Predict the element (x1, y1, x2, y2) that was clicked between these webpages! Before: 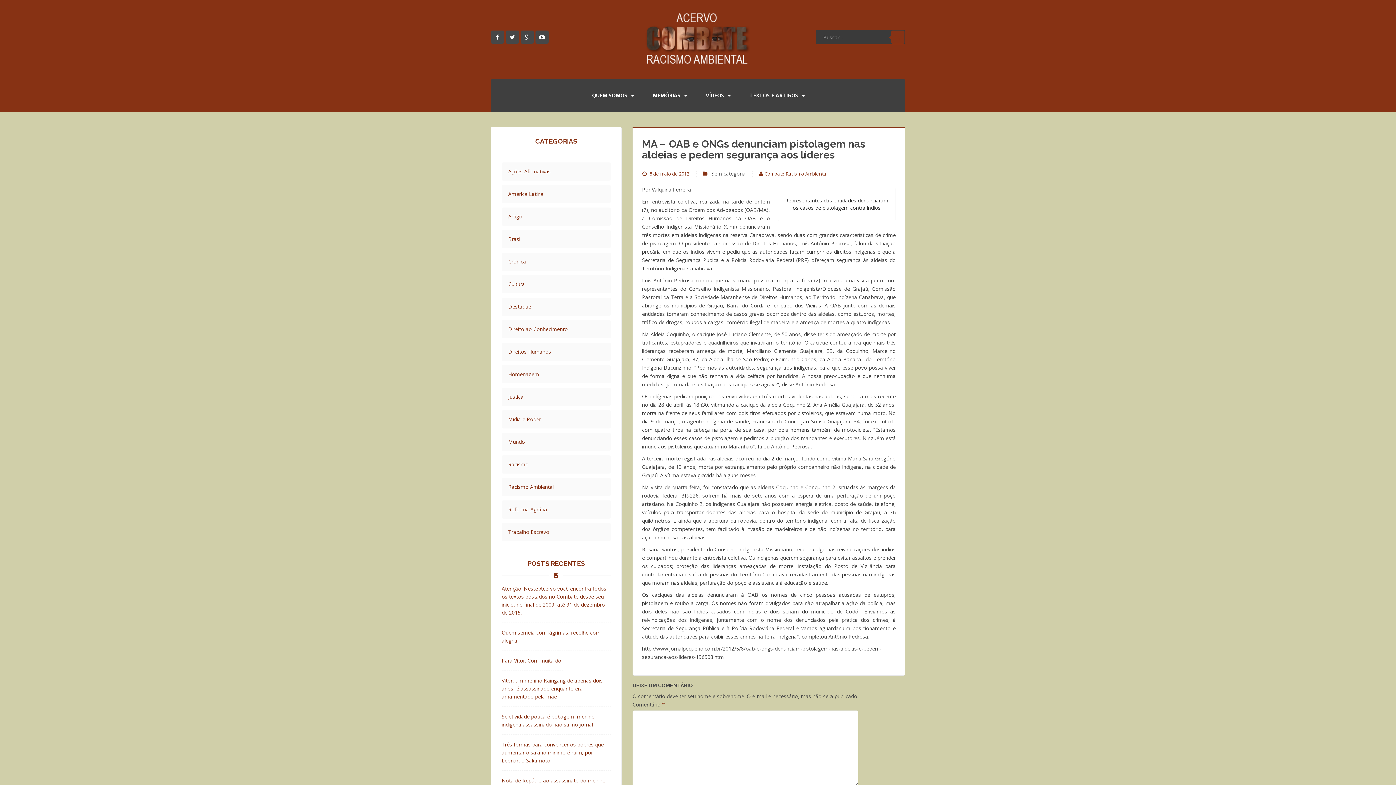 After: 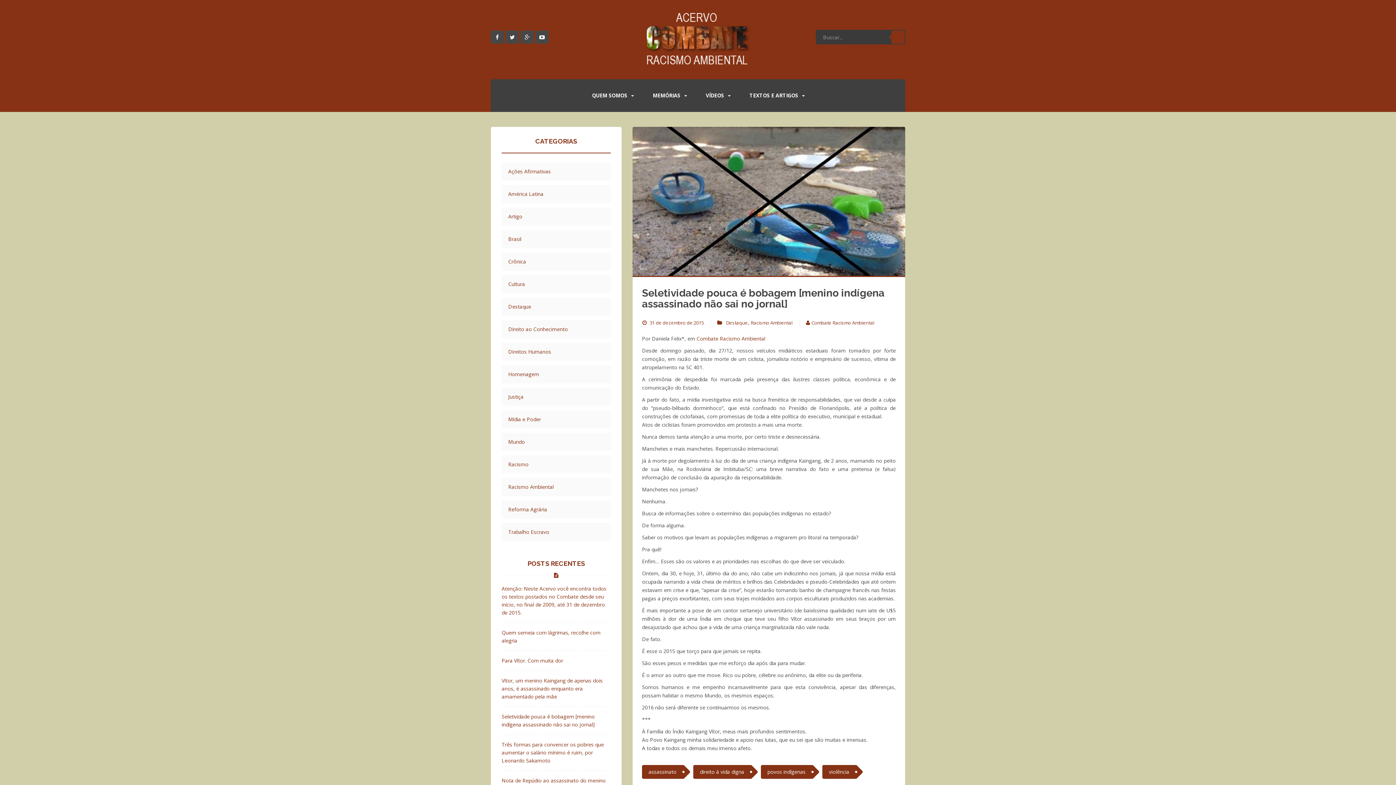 Action: label: Seletividade pouca é bobagem [menino indígena assassinado não sai no jornal] bbox: (501, 713, 610, 729)